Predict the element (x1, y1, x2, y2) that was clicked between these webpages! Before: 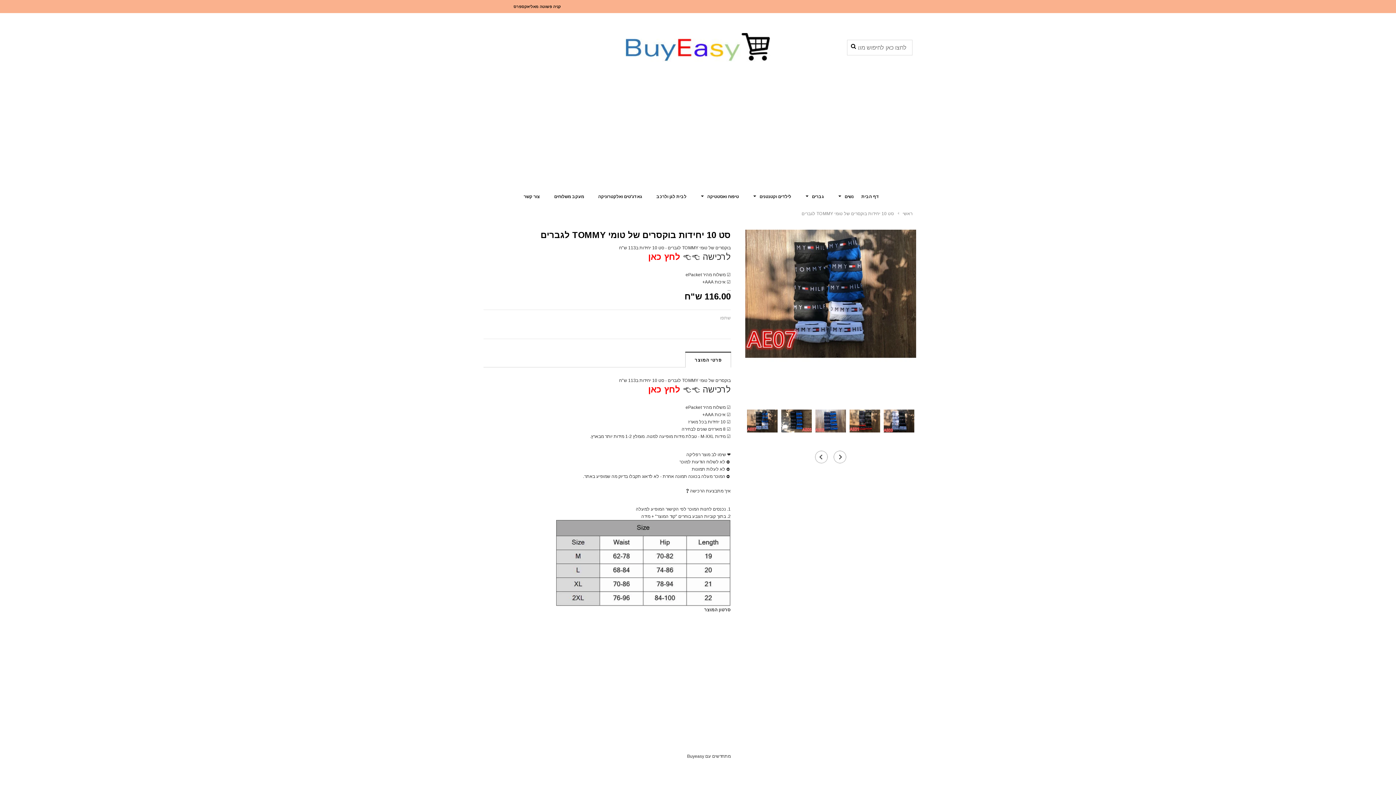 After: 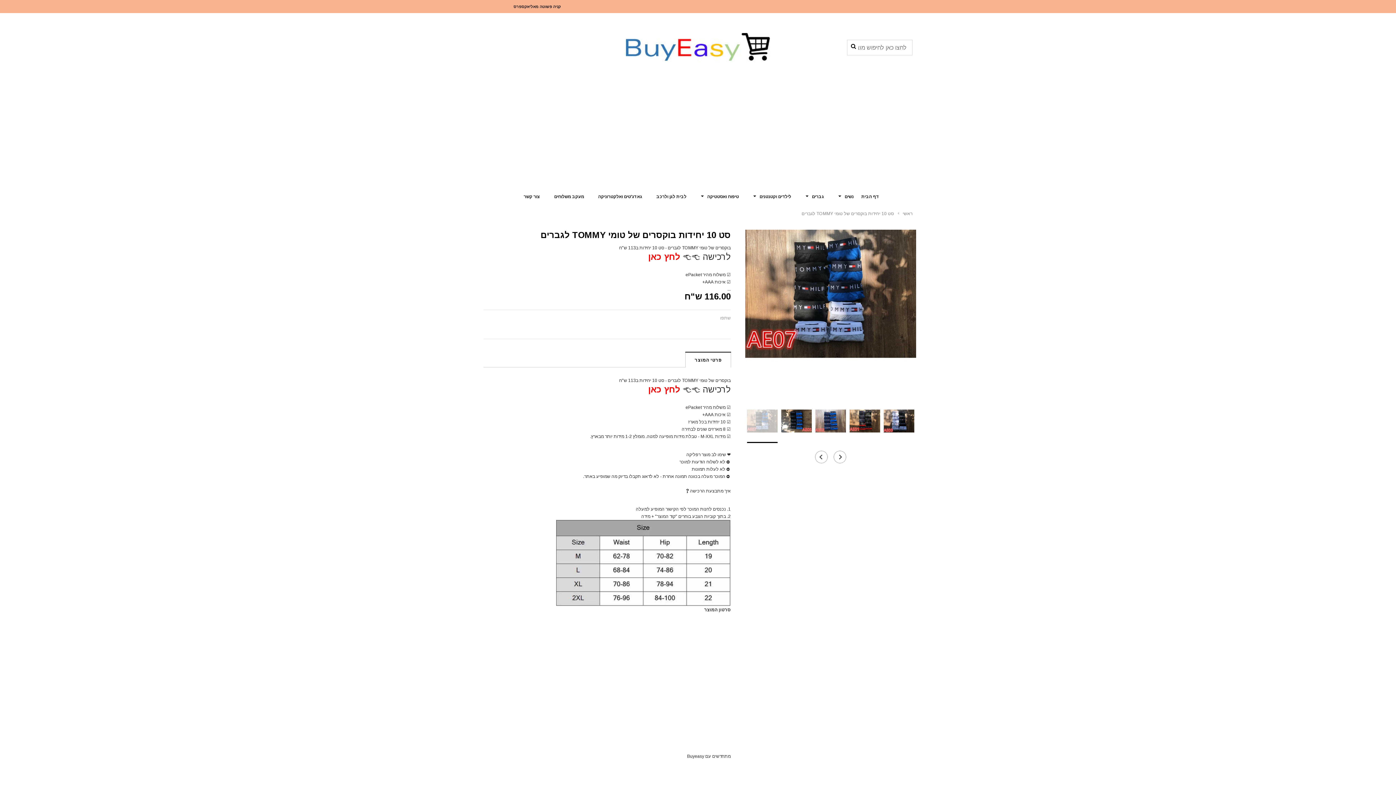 Action: bbox: (747, 409, 777, 443)